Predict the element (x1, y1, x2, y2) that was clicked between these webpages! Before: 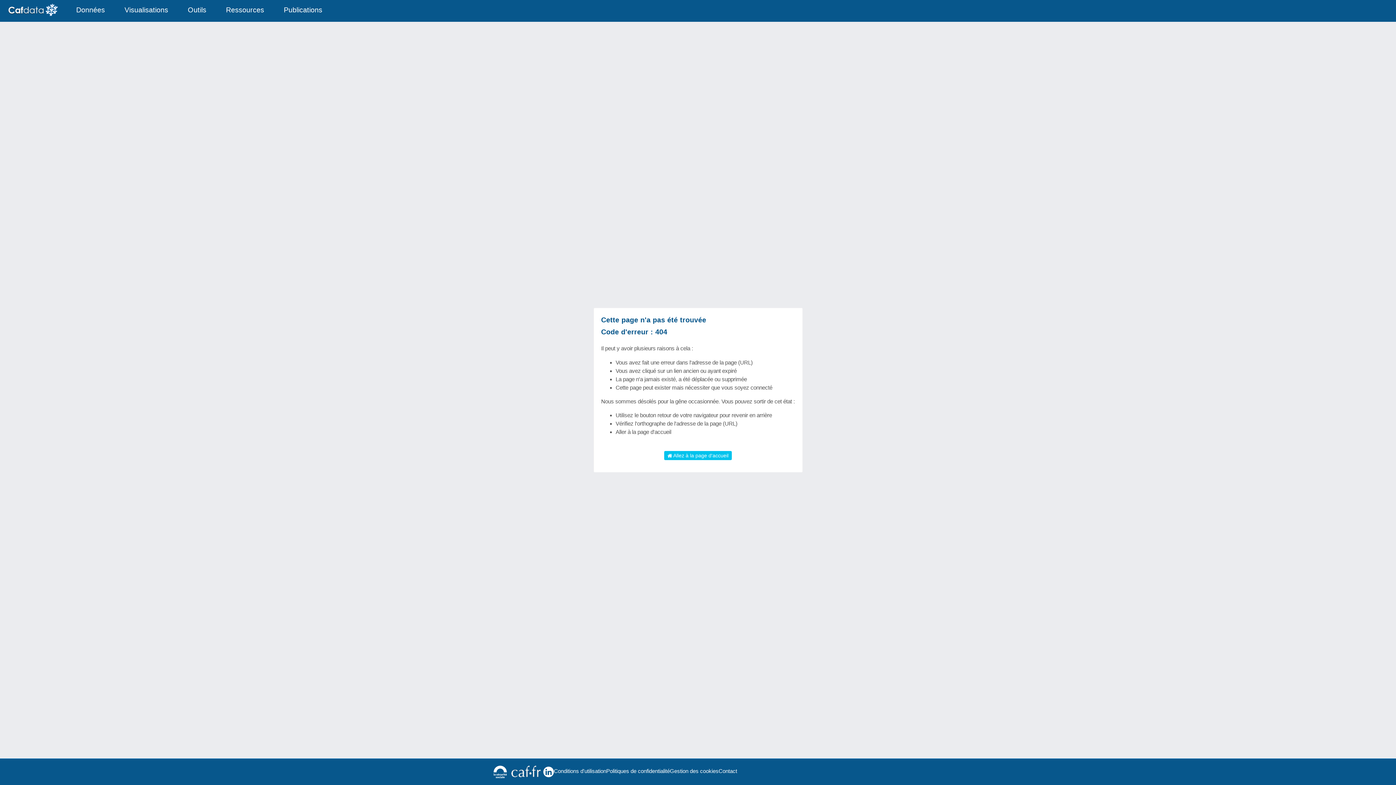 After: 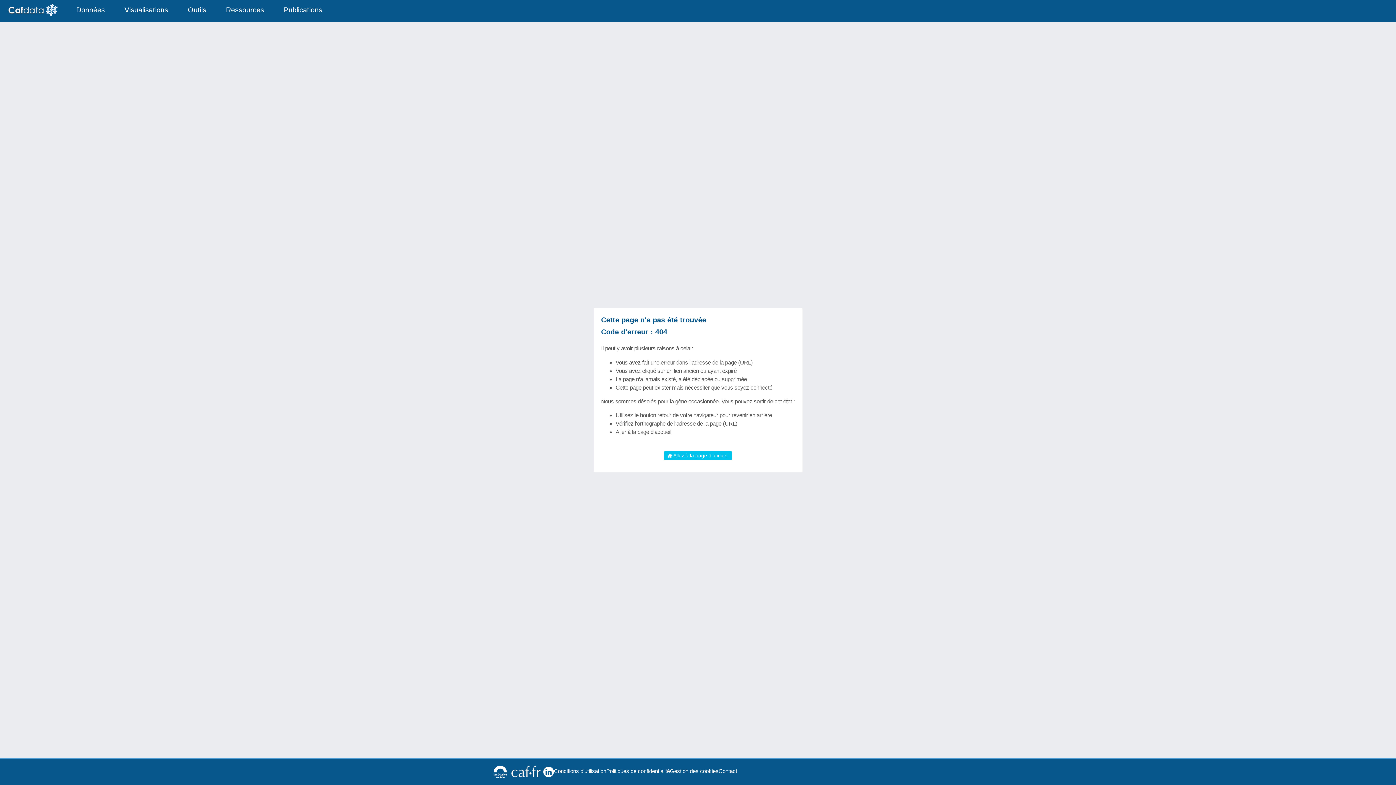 Action: bbox: (490, 763, 509, 781)